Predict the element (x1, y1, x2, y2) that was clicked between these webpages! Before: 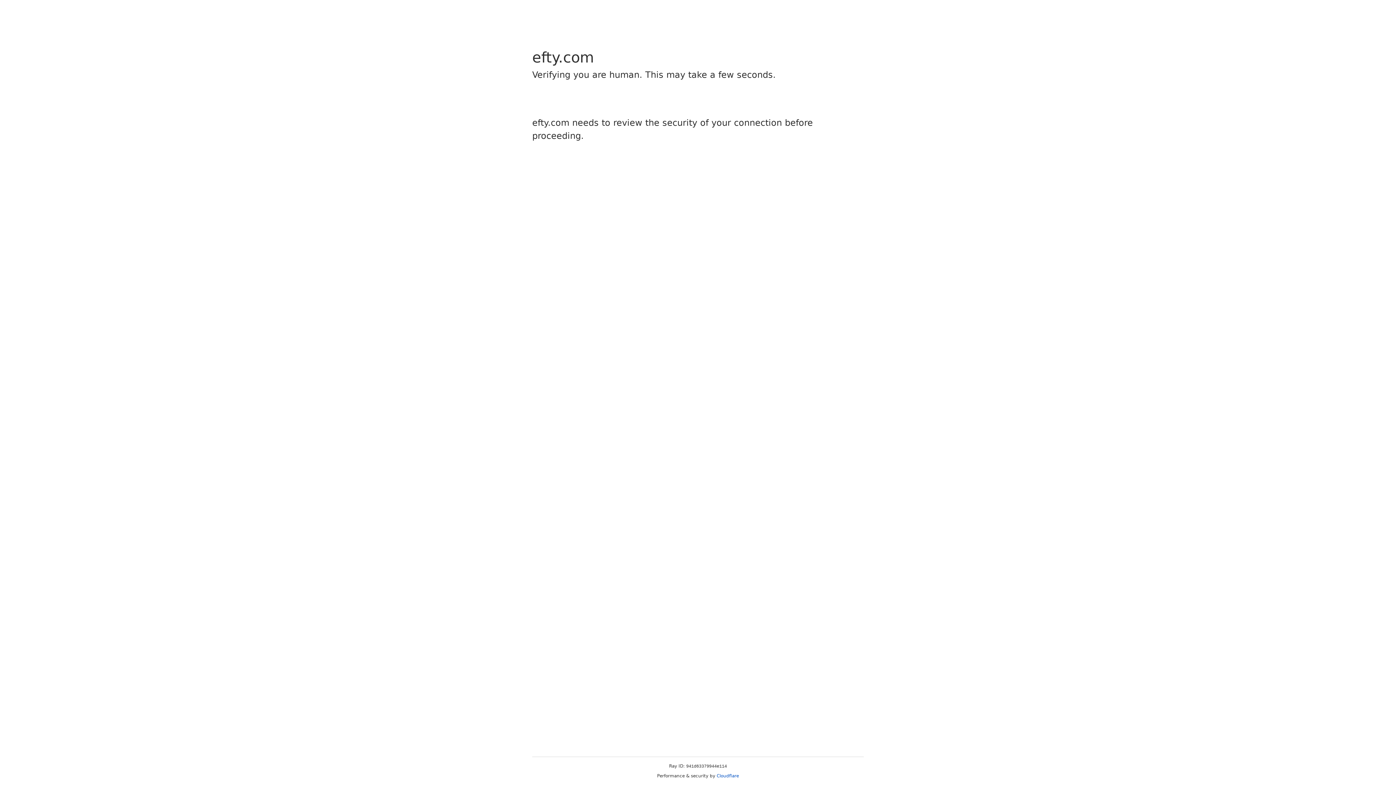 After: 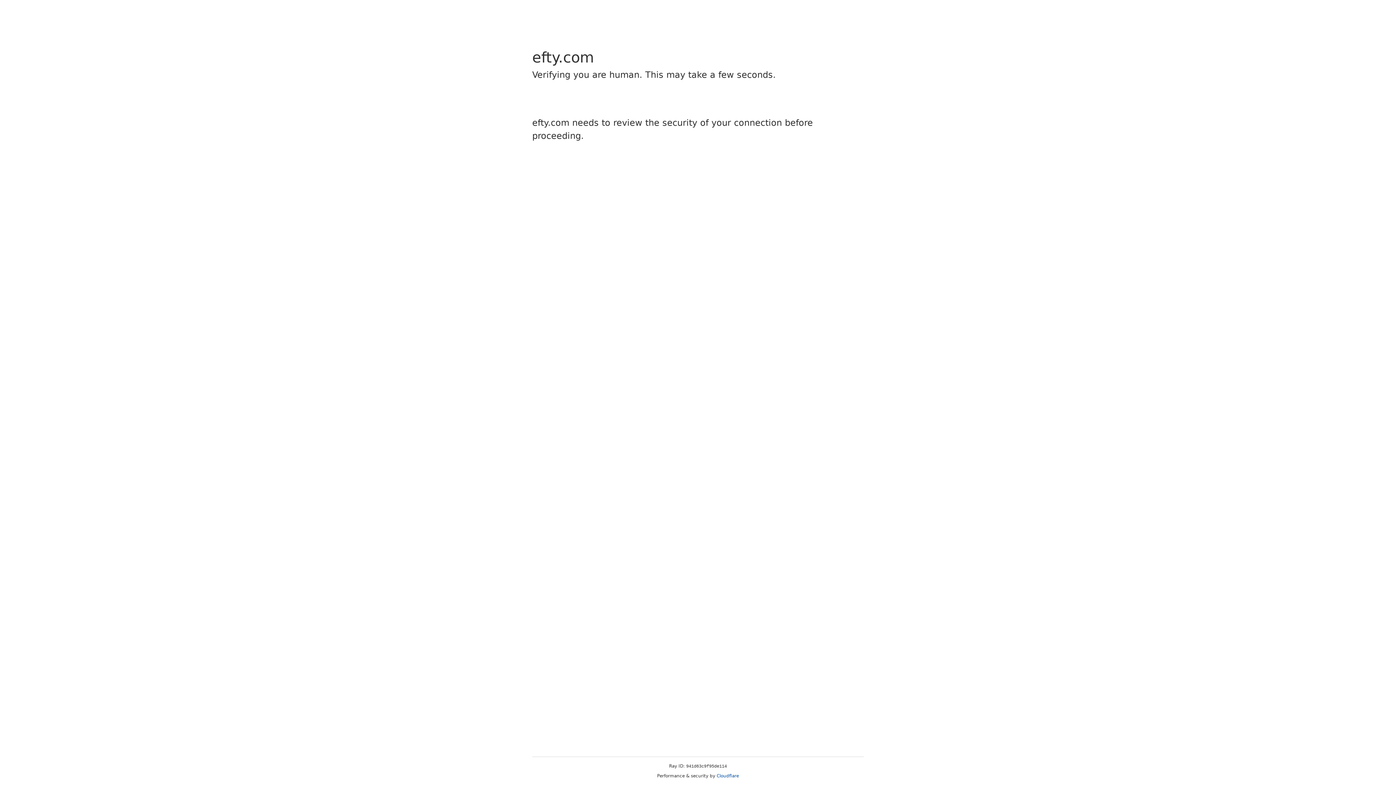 Action: bbox: (716, 773, 739, 778) label: Cloudflare